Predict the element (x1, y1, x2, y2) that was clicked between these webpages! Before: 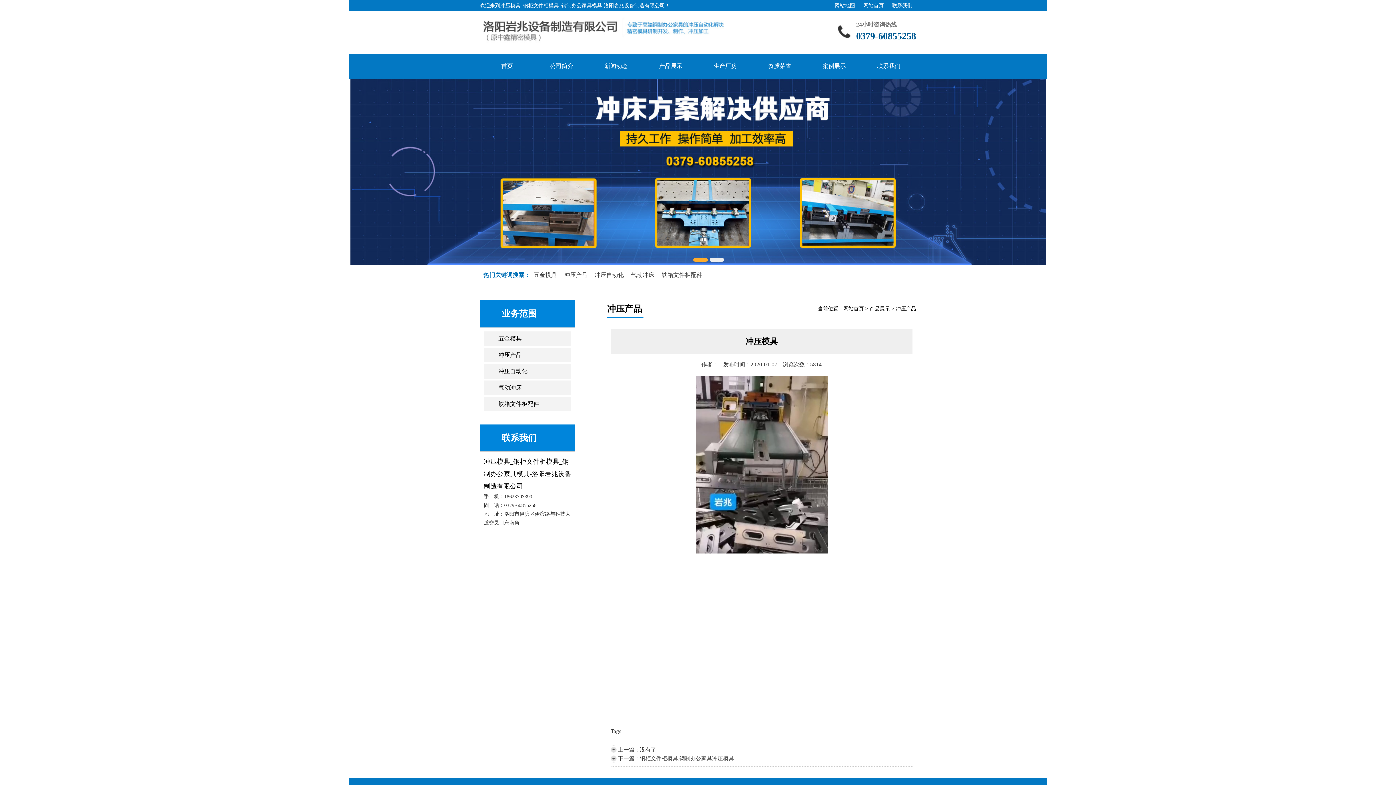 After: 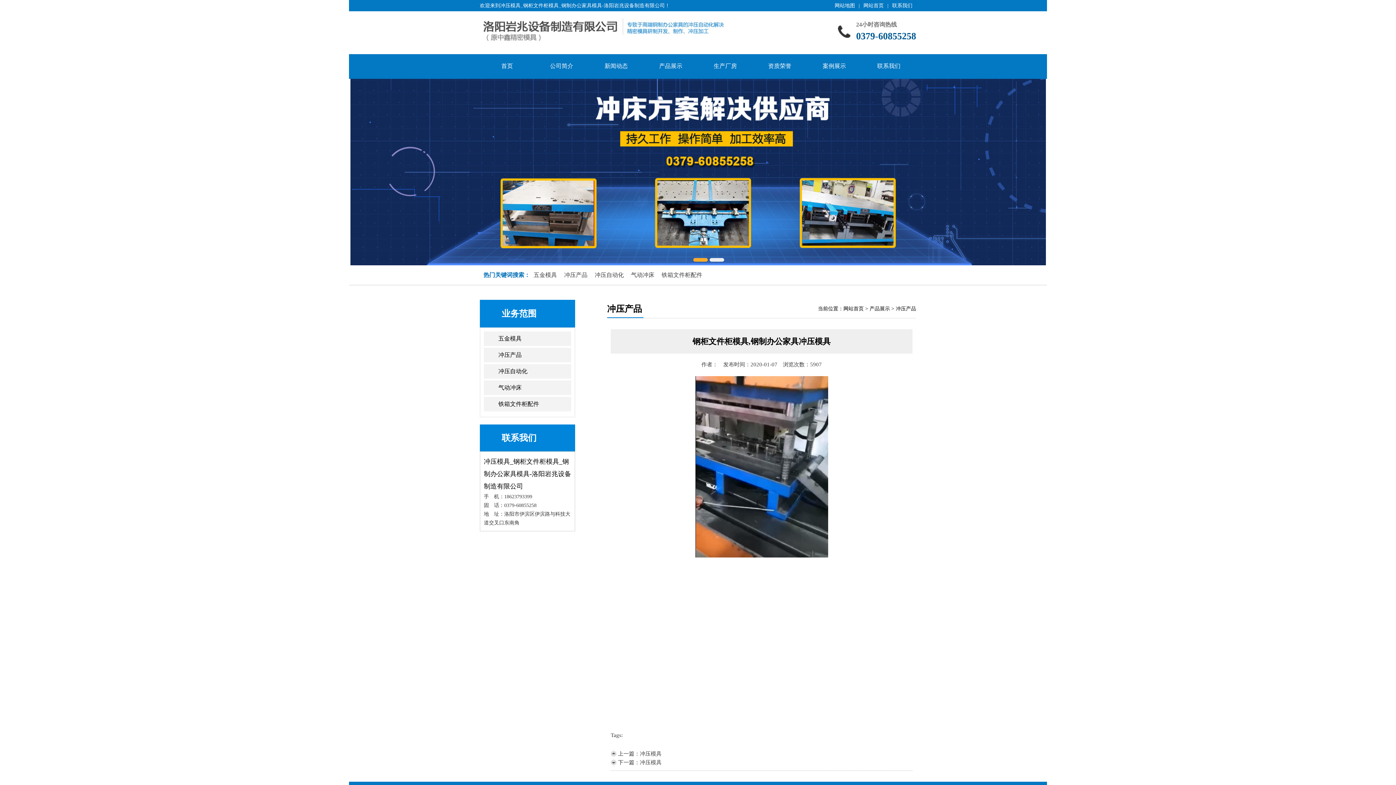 Action: label: 钢柜文件柜模具,钢制办公家具冲压模具 bbox: (640, 756, 734, 761)